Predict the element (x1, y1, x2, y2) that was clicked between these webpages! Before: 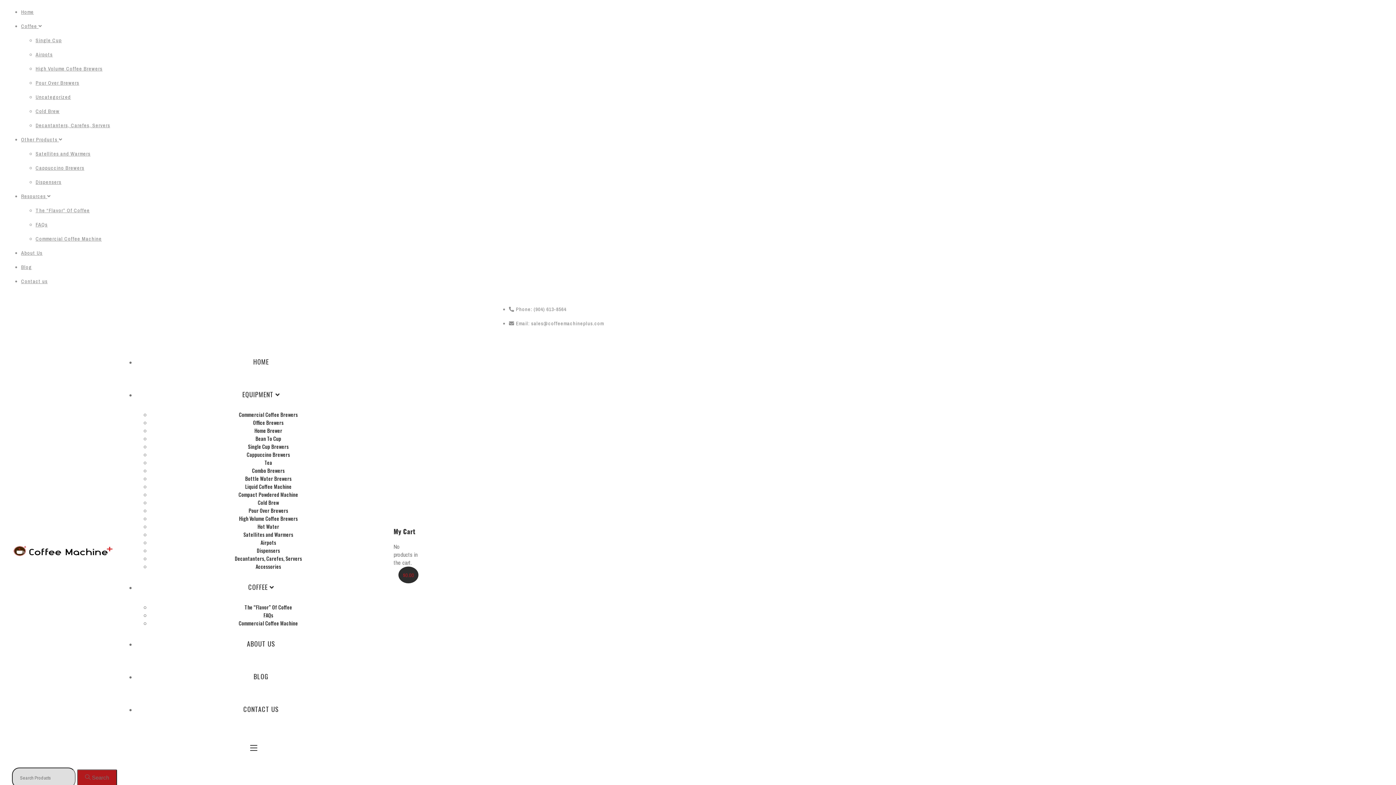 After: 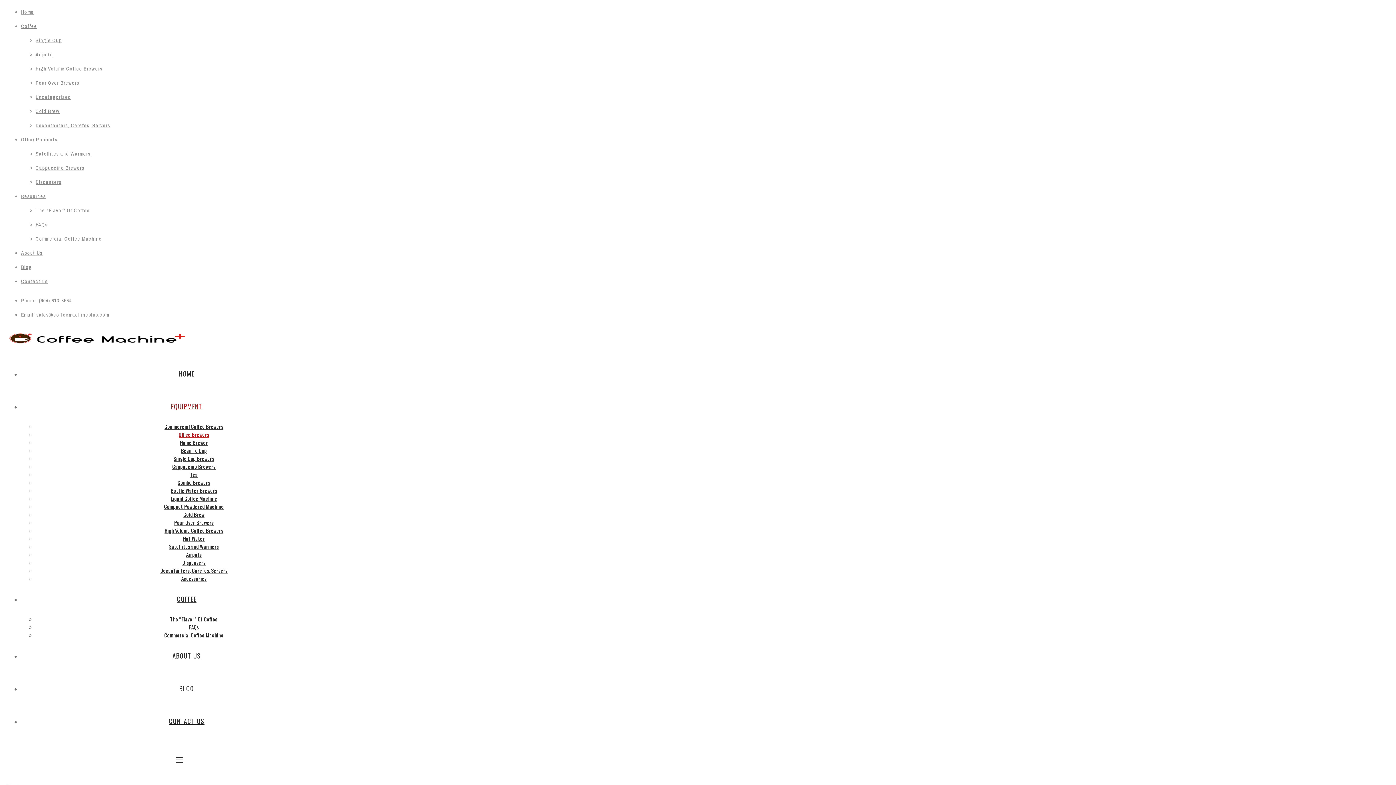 Action: label: Office Brewers bbox: (253, 418, 283, 426)